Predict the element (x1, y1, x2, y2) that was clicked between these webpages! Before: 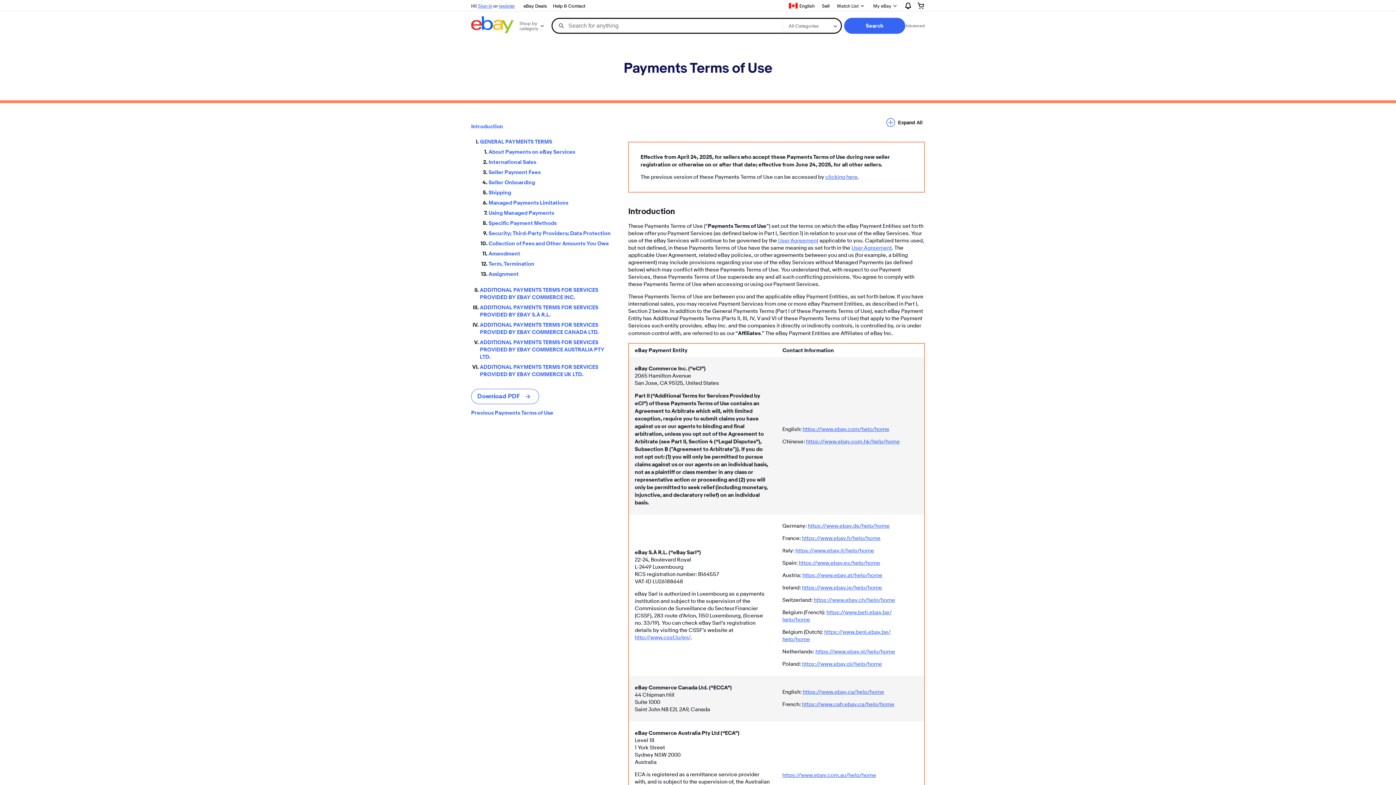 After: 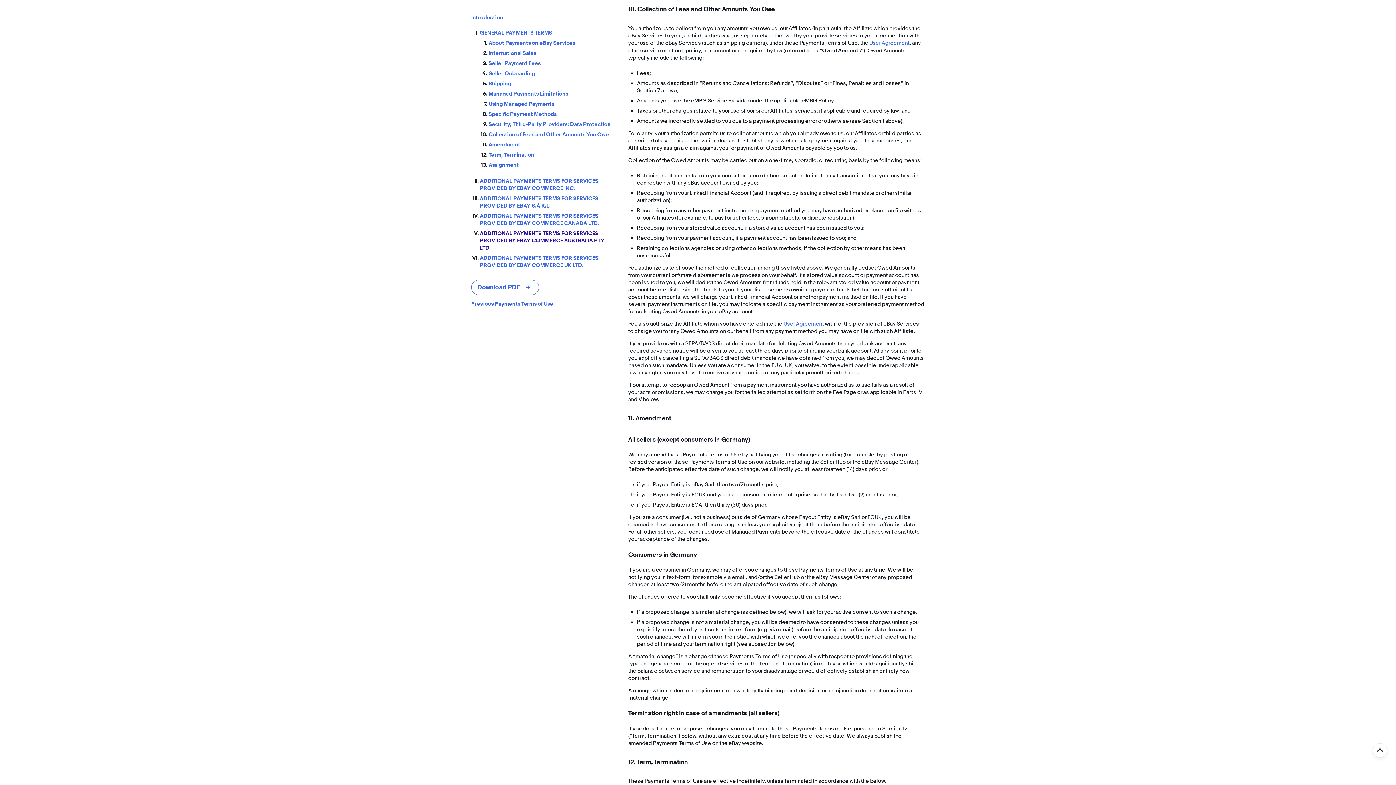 Action: bbox: (488, 240, 616, 247) label: Collection of Fees and Other Amounts You Owe